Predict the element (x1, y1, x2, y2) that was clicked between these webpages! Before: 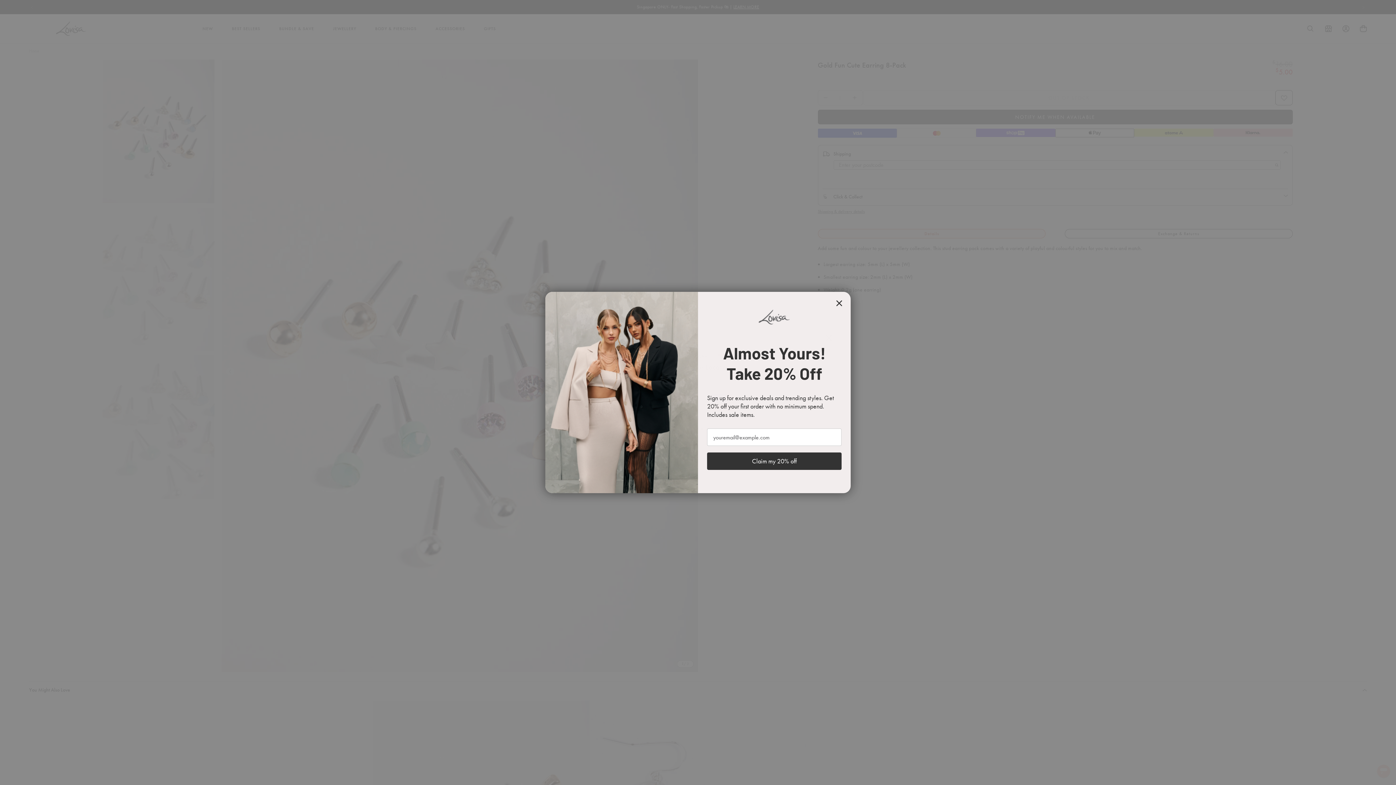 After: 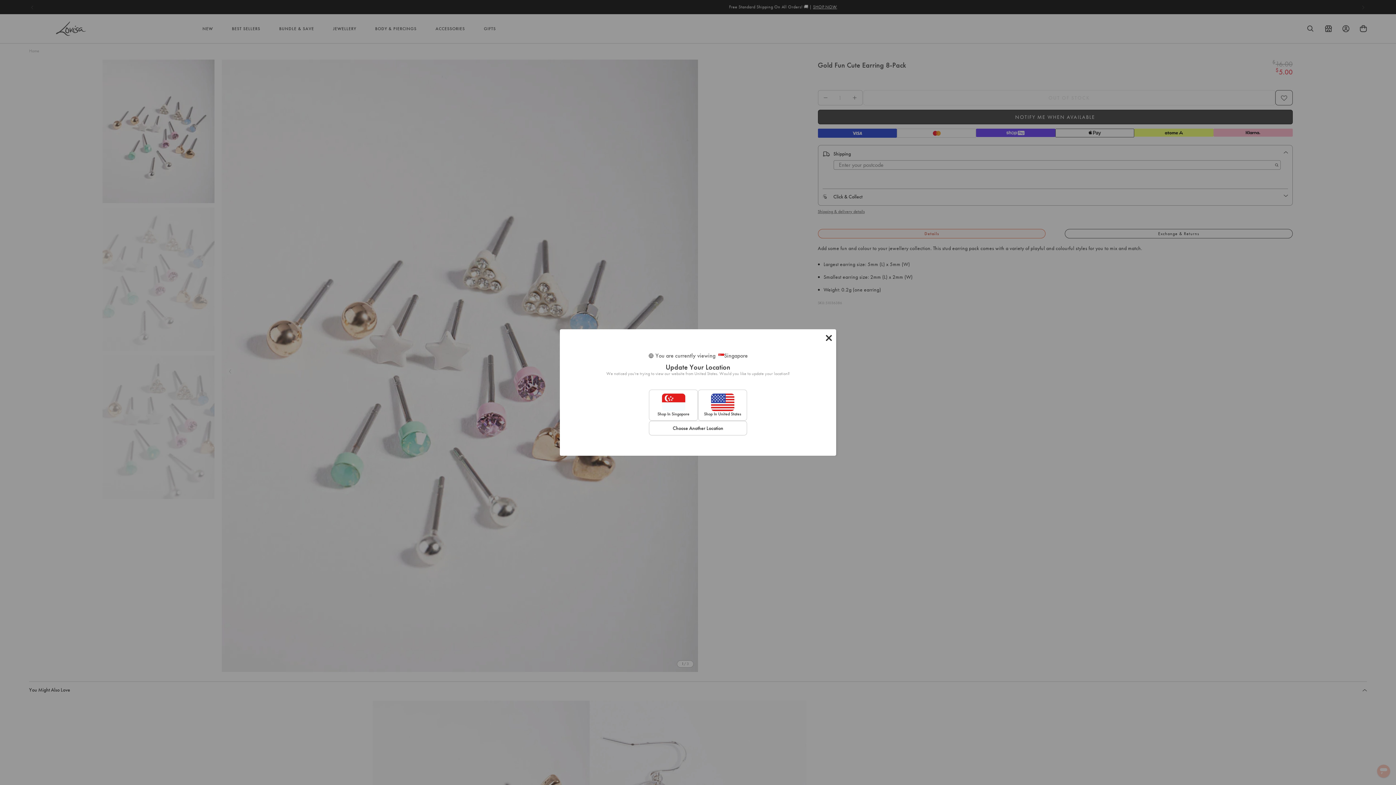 Action: label: Close dialog bbox: (833, 297, 845, 309)